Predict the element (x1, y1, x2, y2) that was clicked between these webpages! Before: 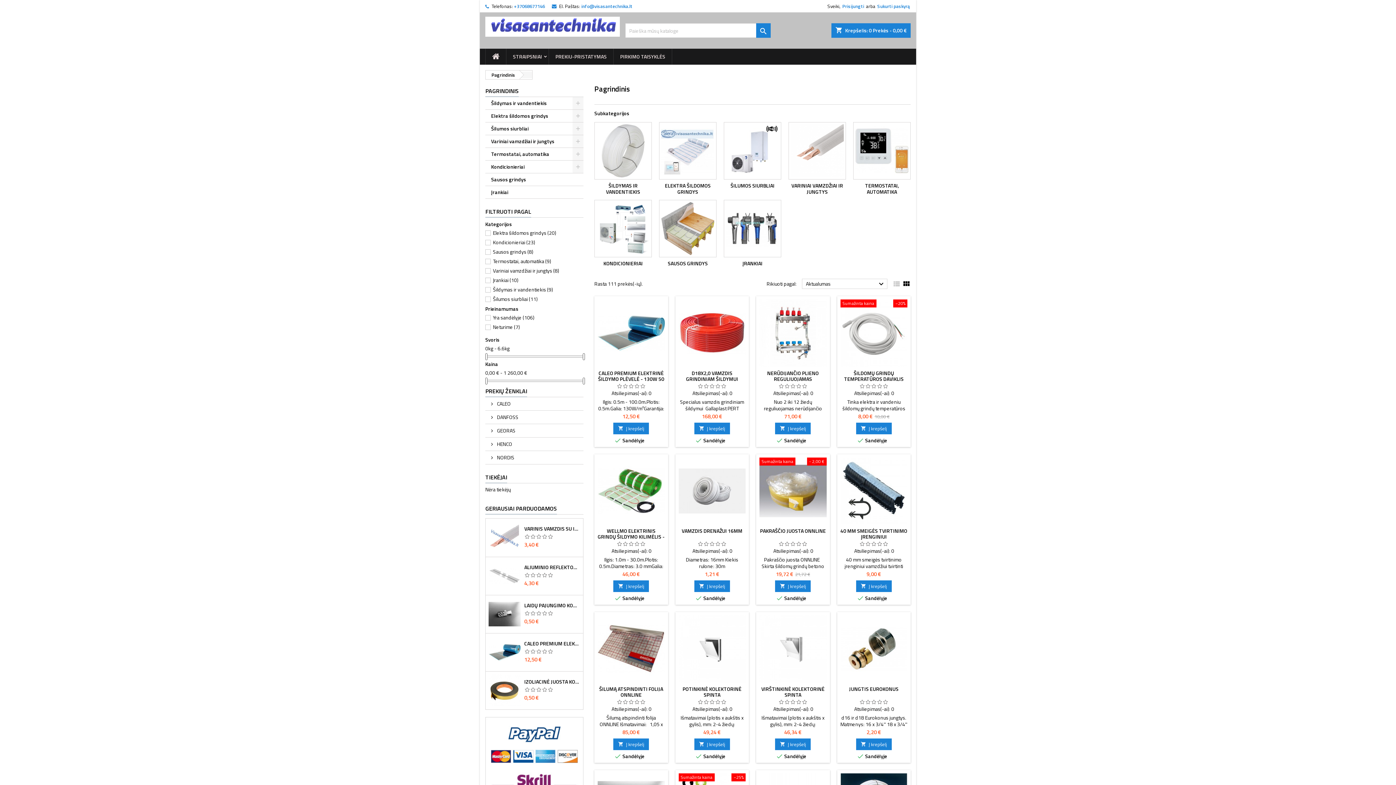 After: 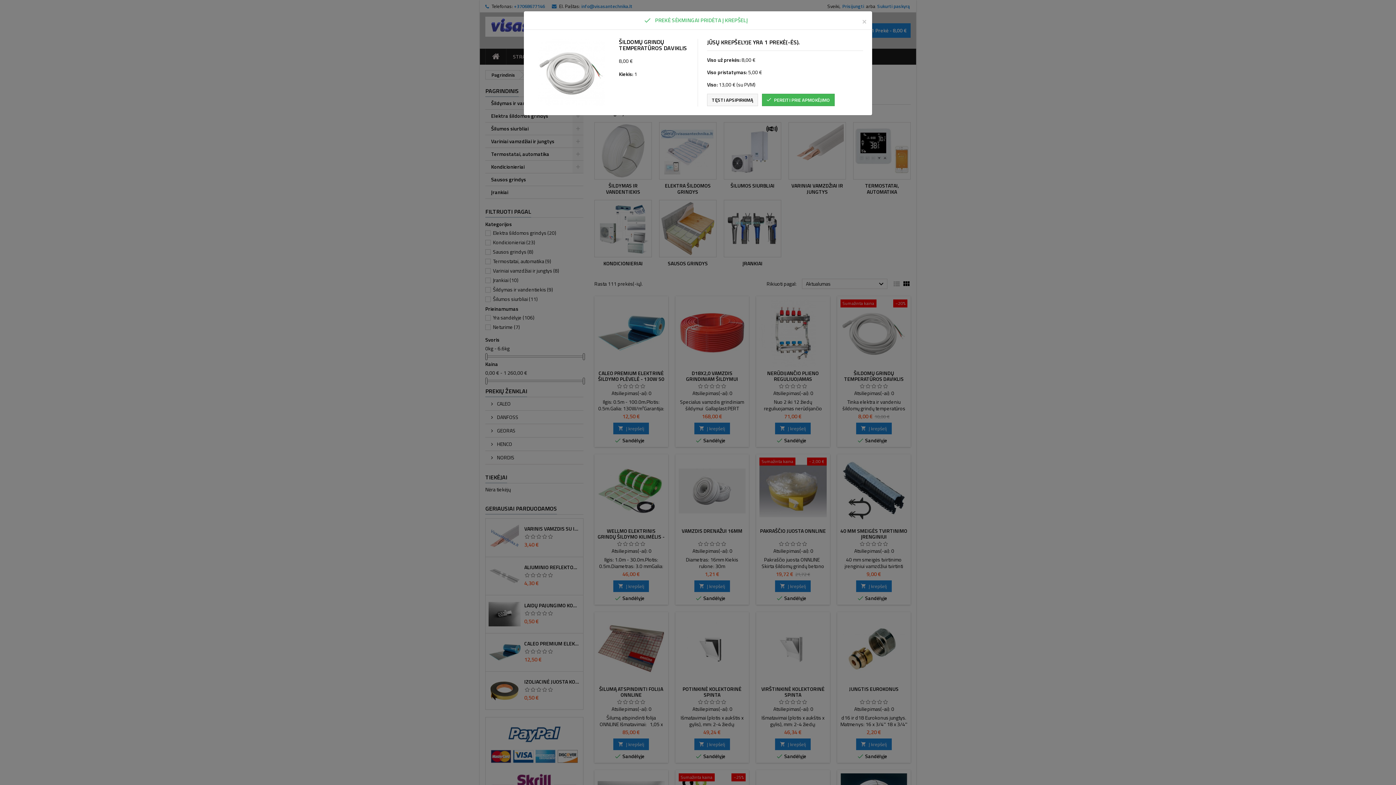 Action: bbox: (856, 422, 891, 434) label: 
Į krepšelį